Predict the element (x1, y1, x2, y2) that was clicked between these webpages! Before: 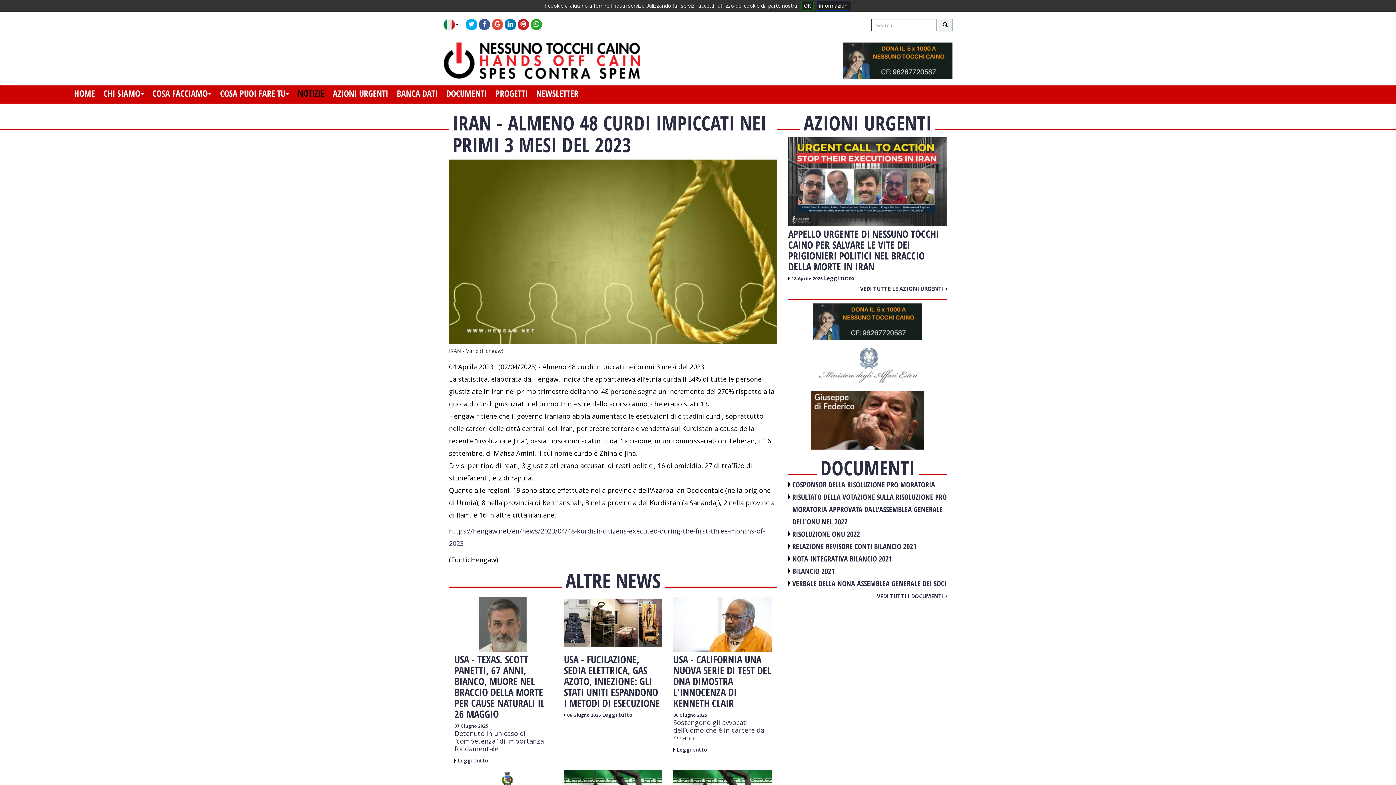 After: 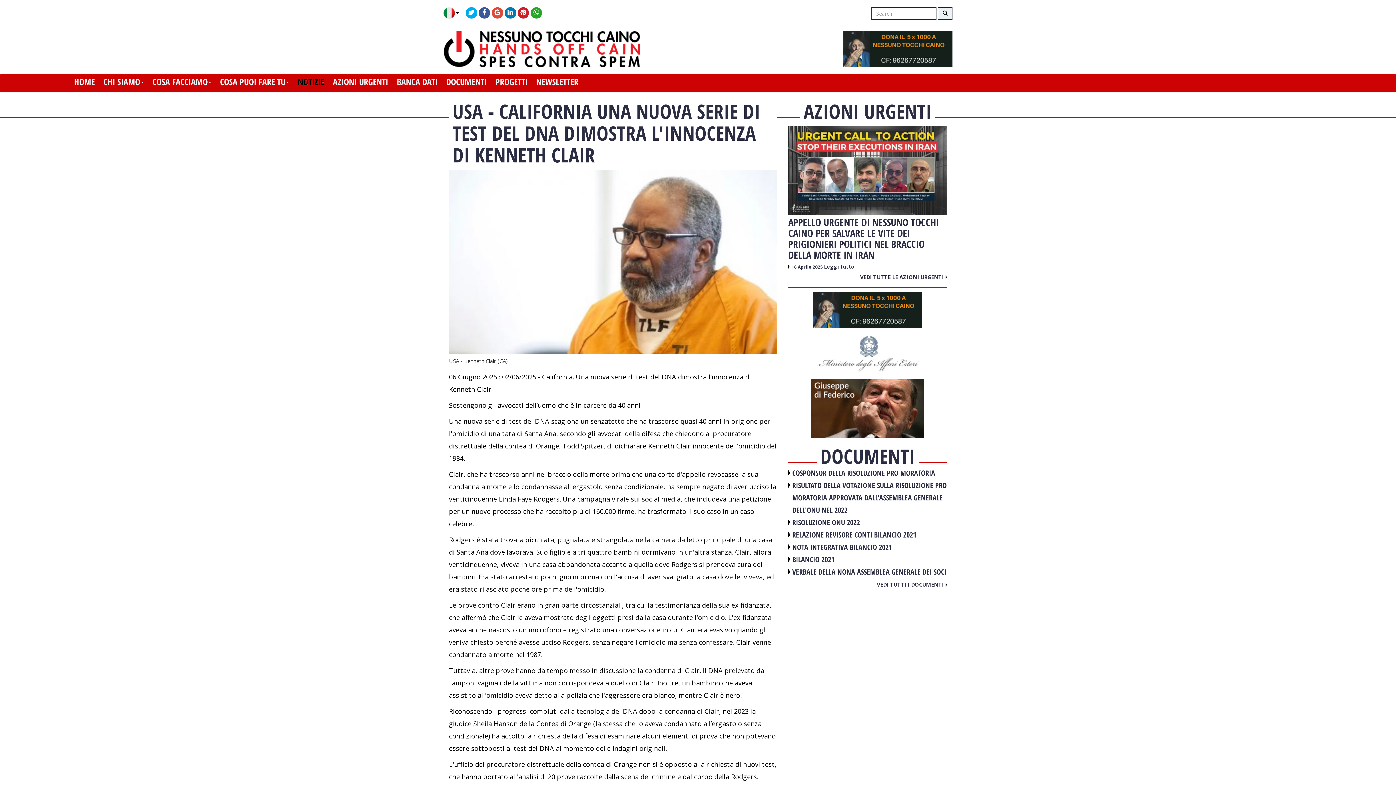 Action: bbox: (676, 746, 707, 753) label:  
Leggi tutto